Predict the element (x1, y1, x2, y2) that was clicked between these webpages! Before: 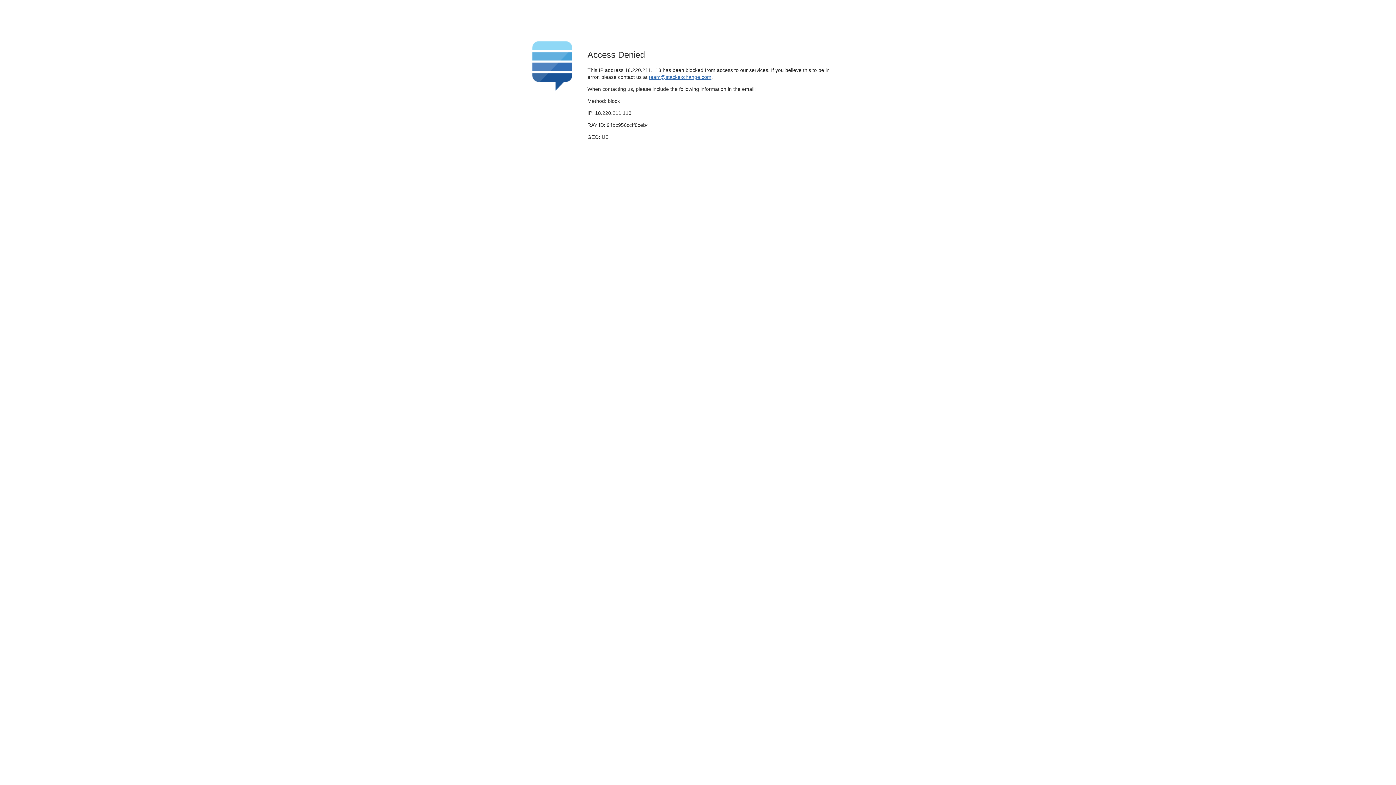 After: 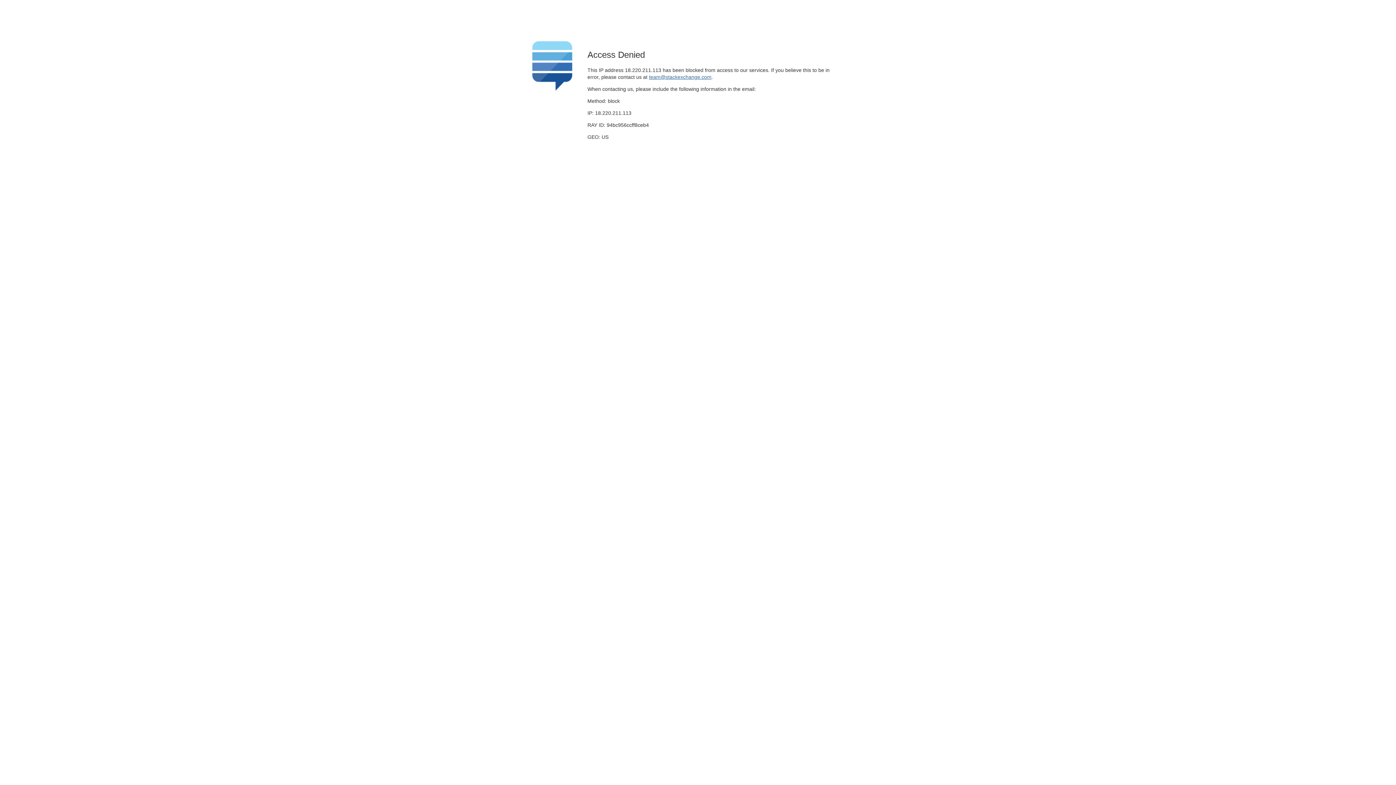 Action: bbox: (649, 74, 711, 79) label: team@stackexchange.com